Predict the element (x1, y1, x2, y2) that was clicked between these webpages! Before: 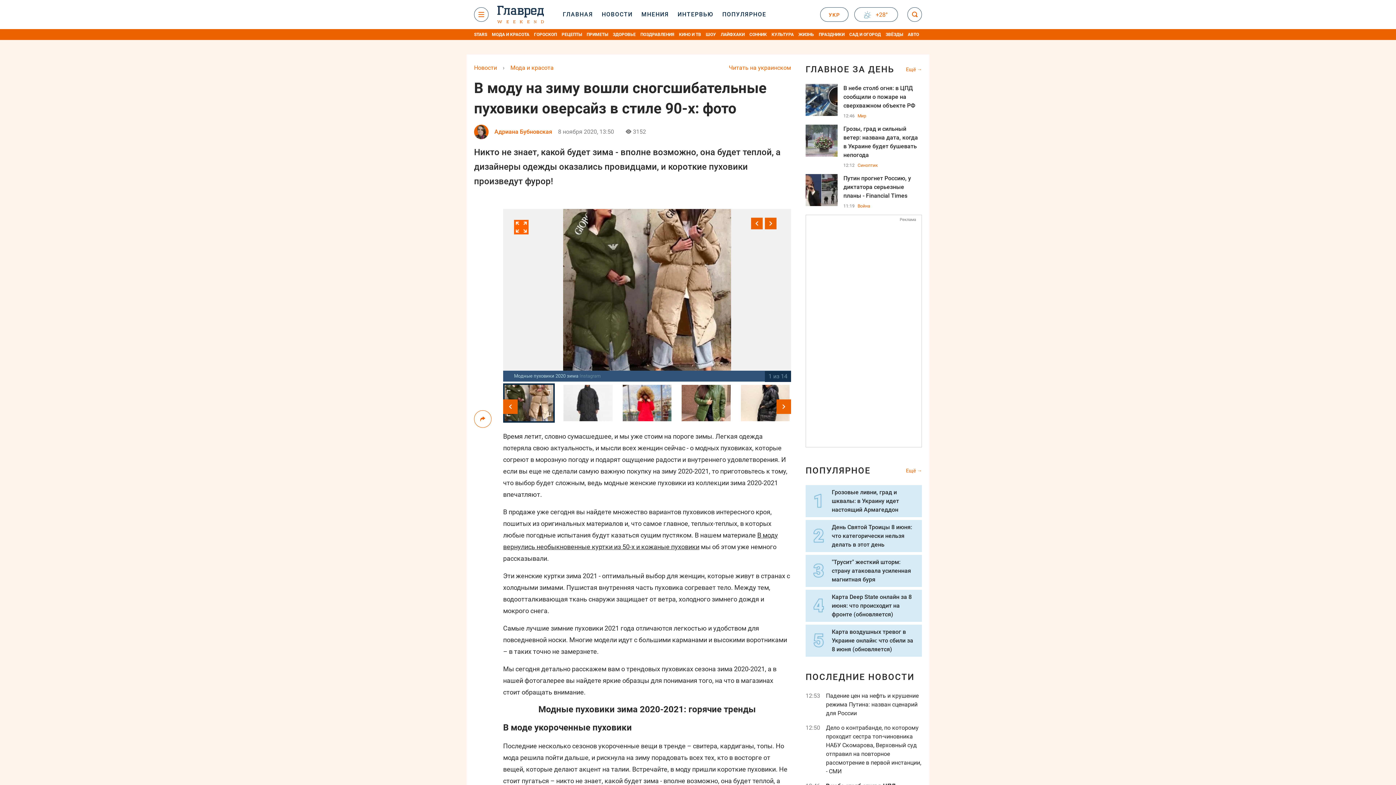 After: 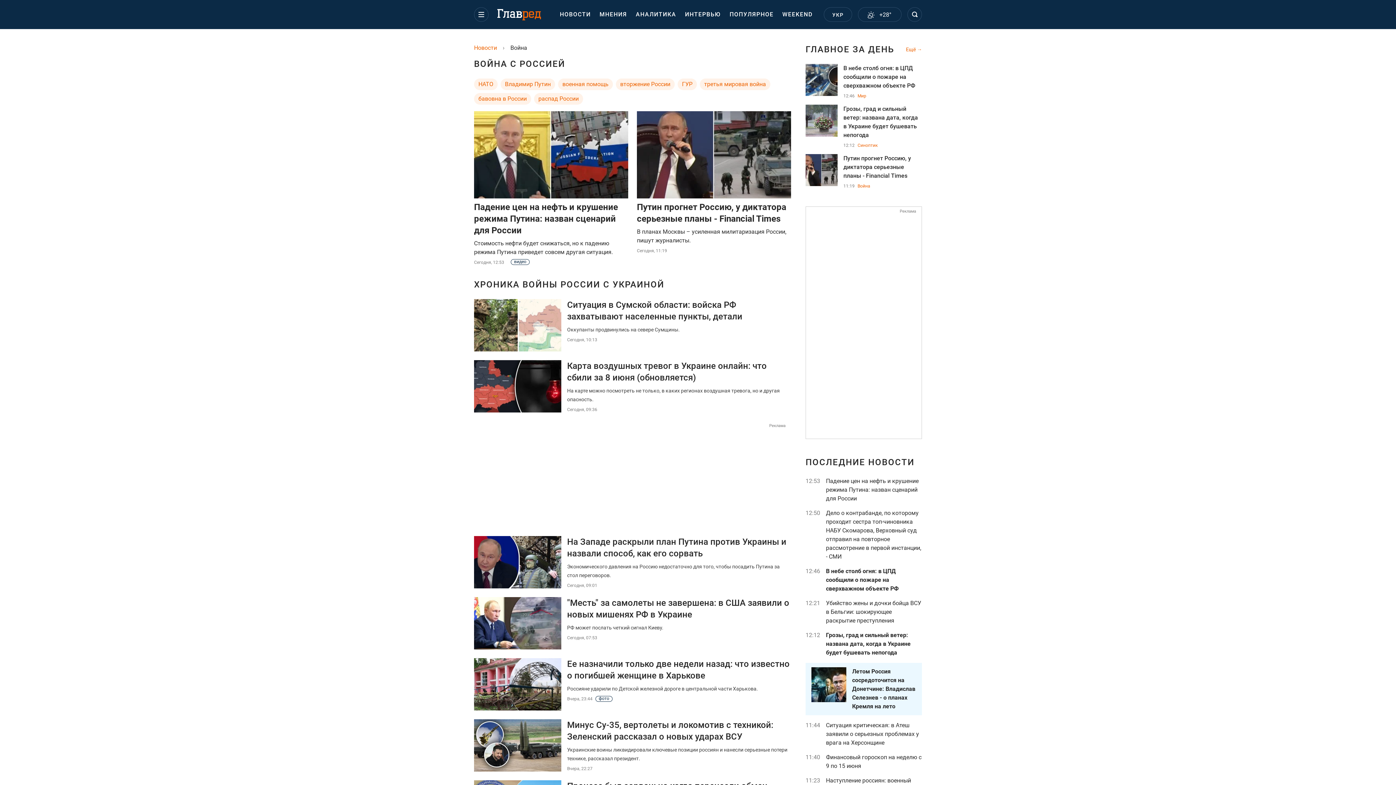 Action: label: Война bbox: (857, 203, 870, 209)